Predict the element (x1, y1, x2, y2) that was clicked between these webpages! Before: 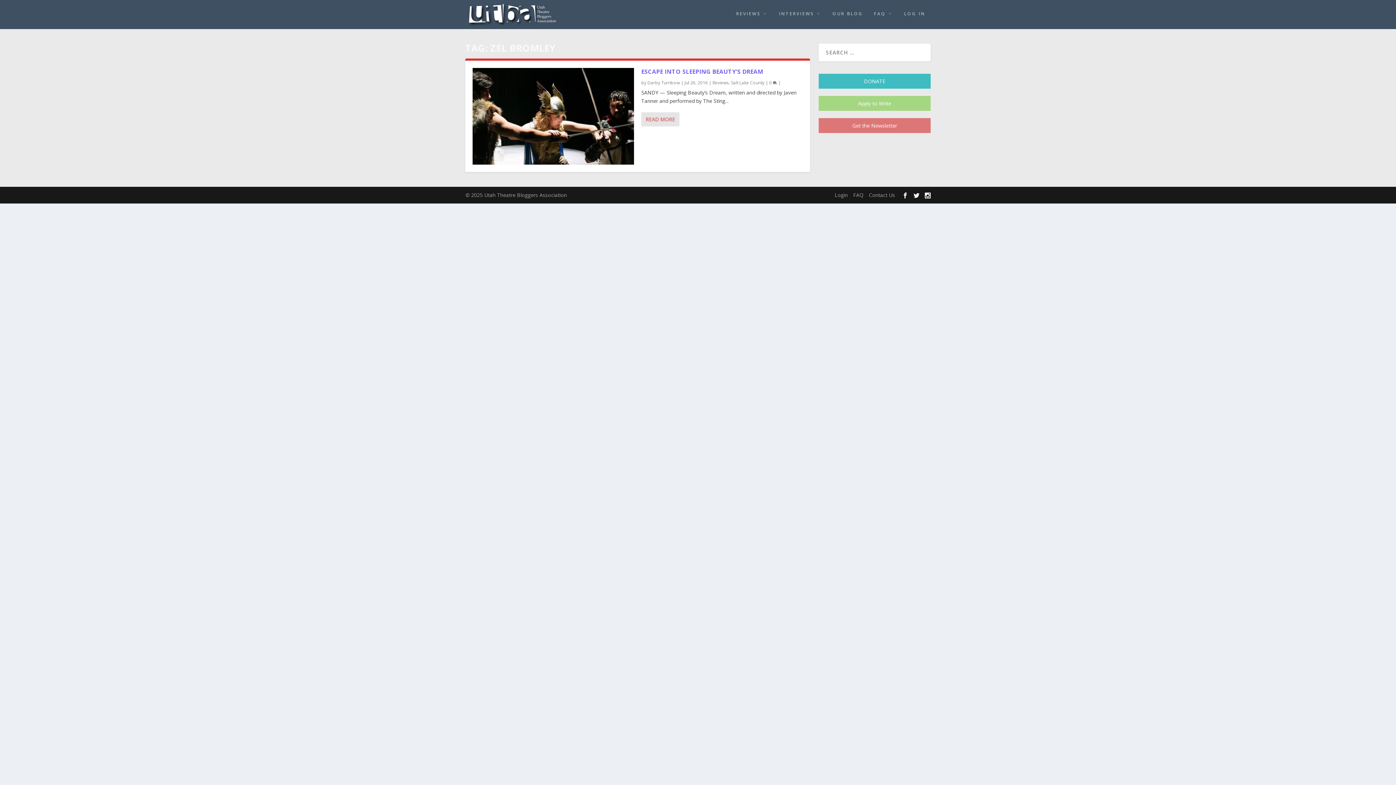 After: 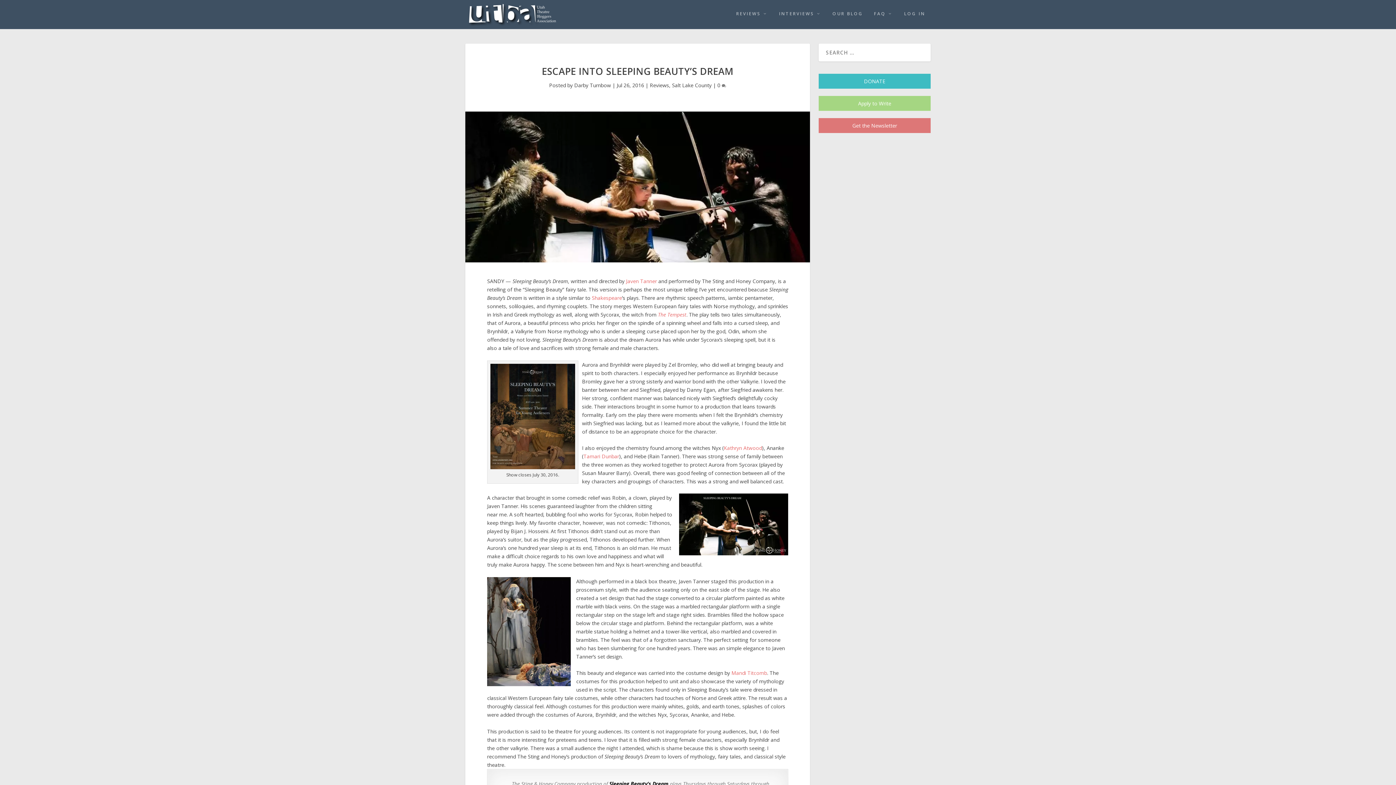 Action: bbox: (641, 67, 763, 75) label: ESCAPE INTO SLEEPING BEAUTY’S DREAM